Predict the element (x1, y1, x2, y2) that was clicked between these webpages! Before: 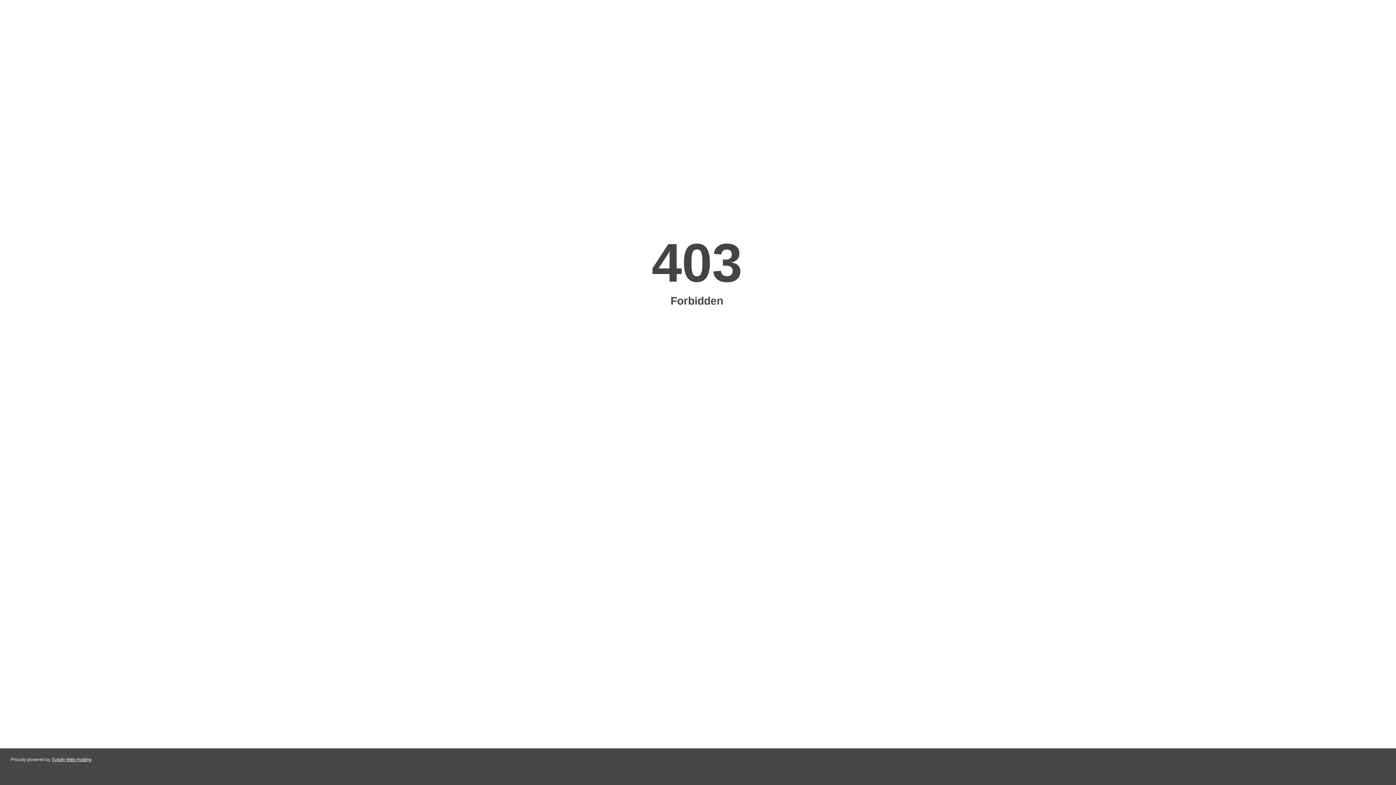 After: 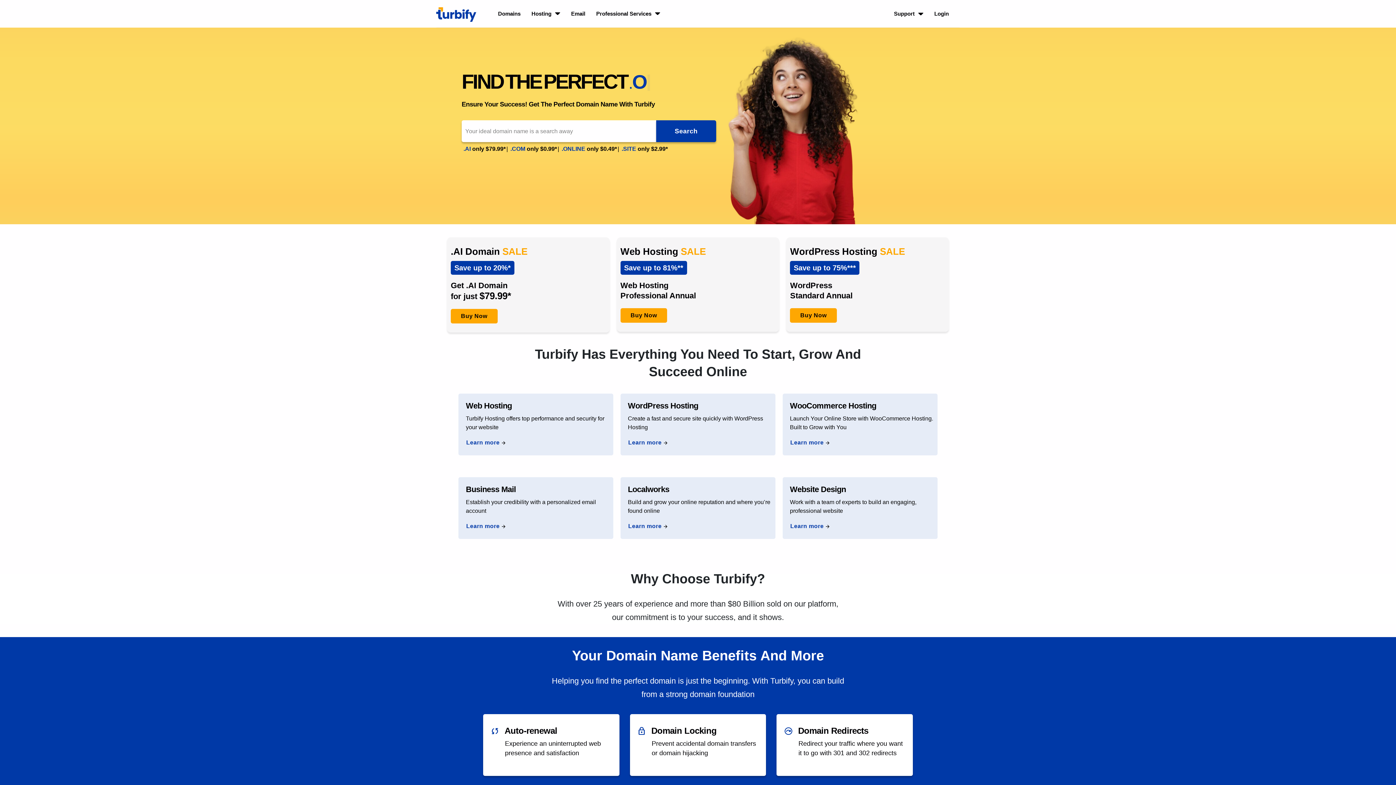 Action: label: Turbify Web Hosting bbox: (51, 757, 91, 762)